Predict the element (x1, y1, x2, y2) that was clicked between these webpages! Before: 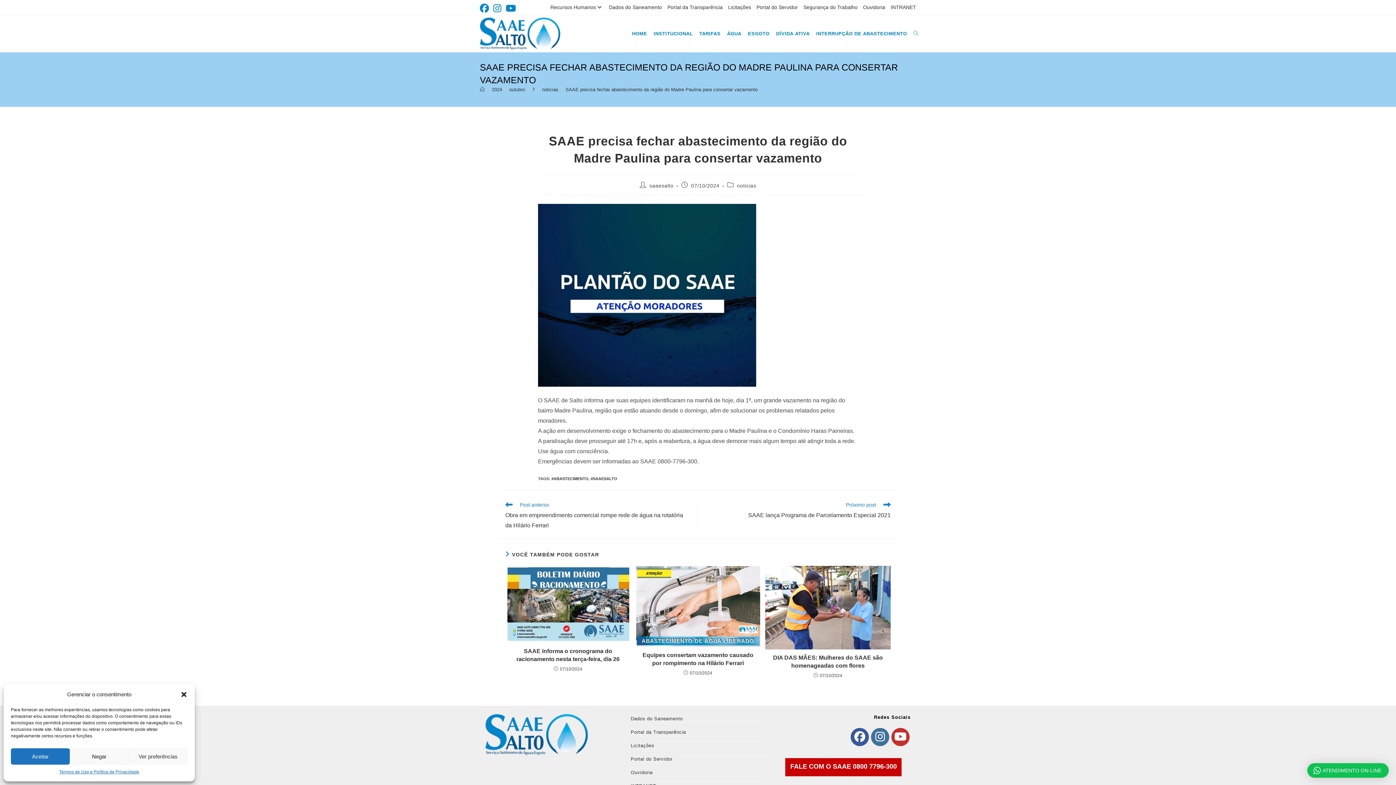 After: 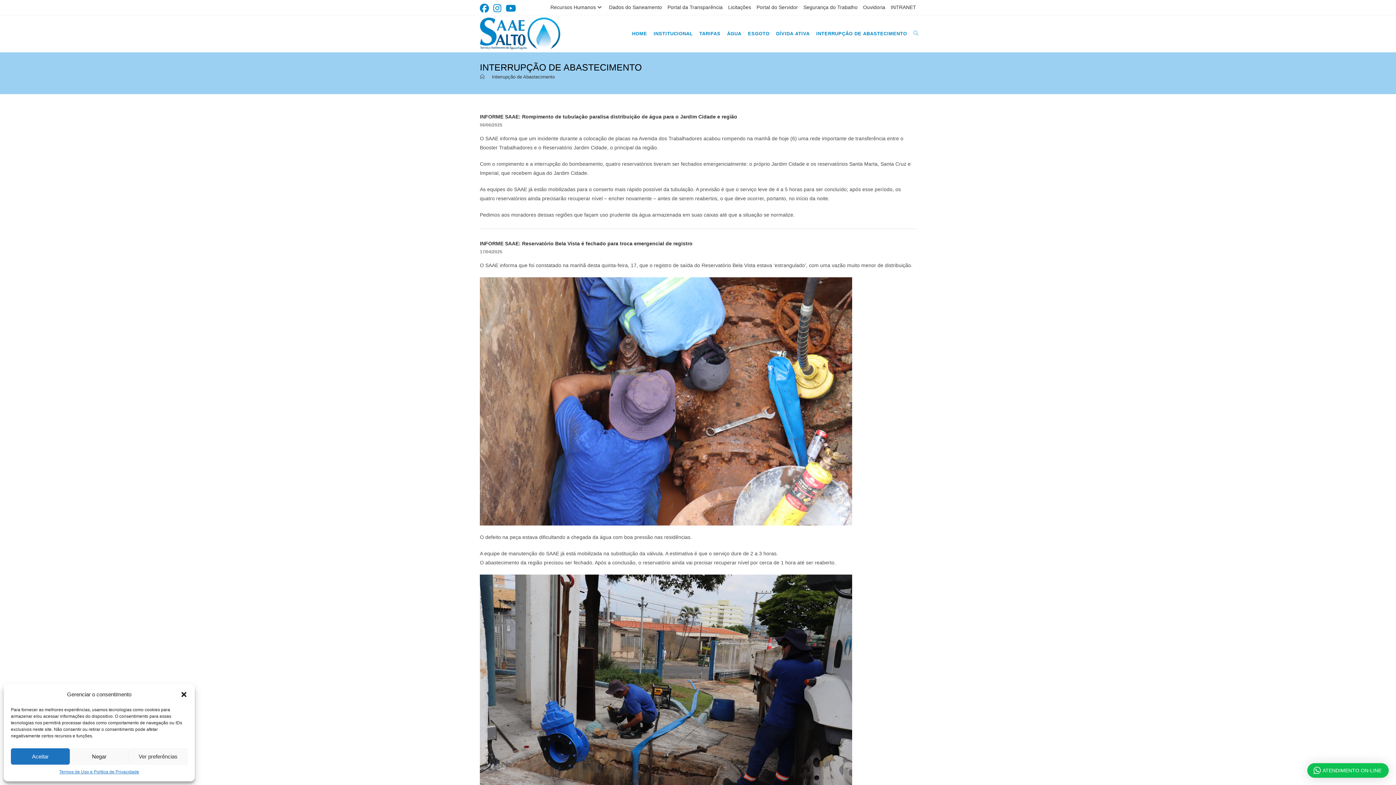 Action: bbox: (813, 15, 910, 52) label: INTERRUPÇÃO DE ABASTECIMENTO